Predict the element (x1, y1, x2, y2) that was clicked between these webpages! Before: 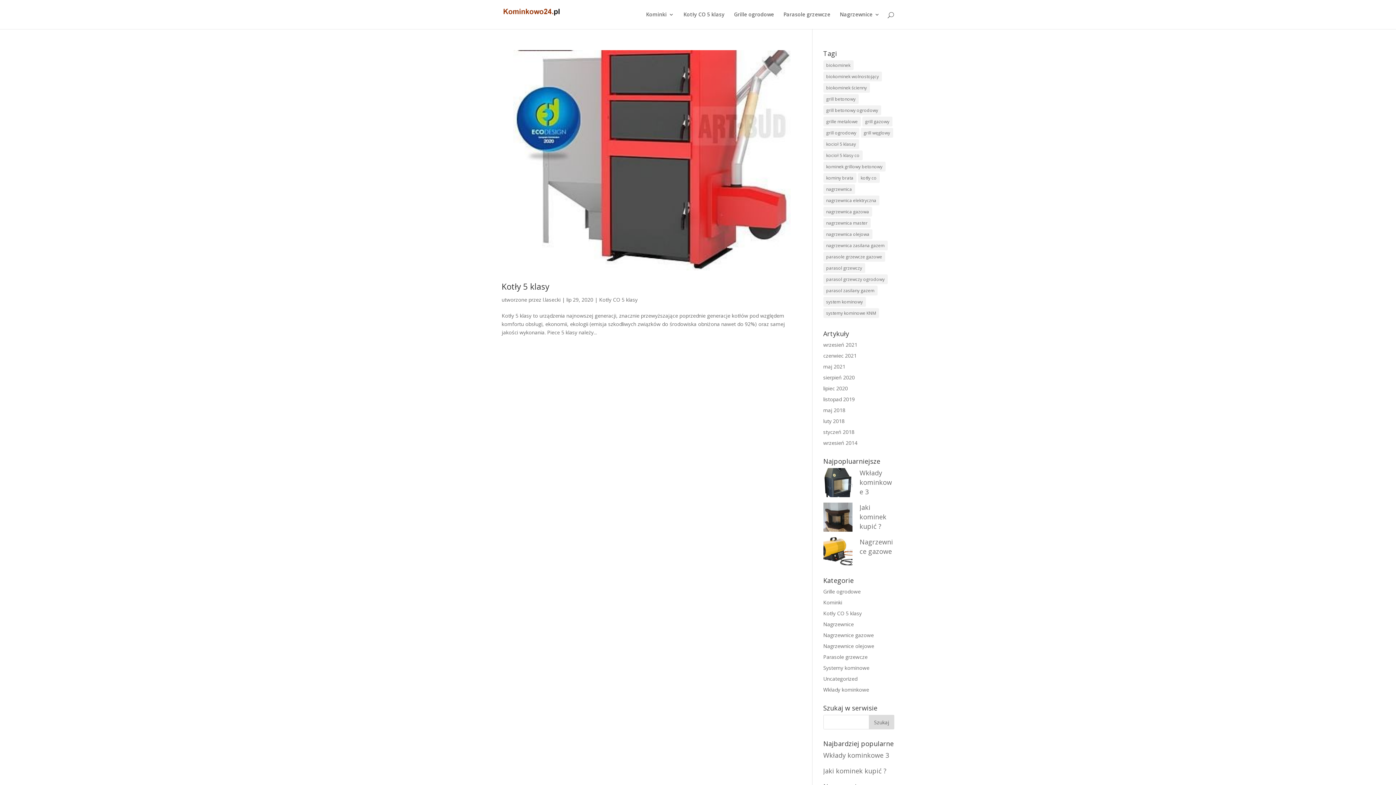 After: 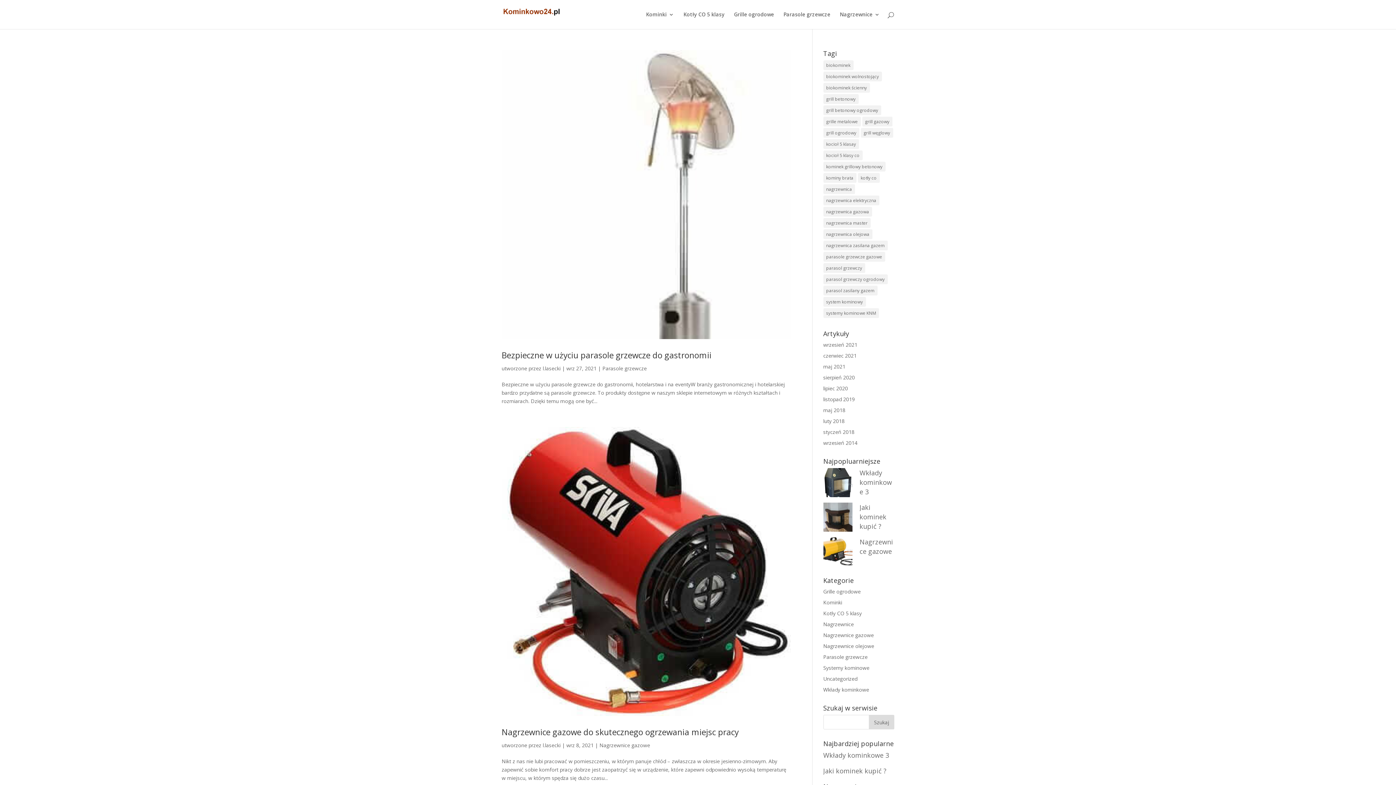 Action: label: wrzesień 2021 bbox: (823, 341, 857, 348)